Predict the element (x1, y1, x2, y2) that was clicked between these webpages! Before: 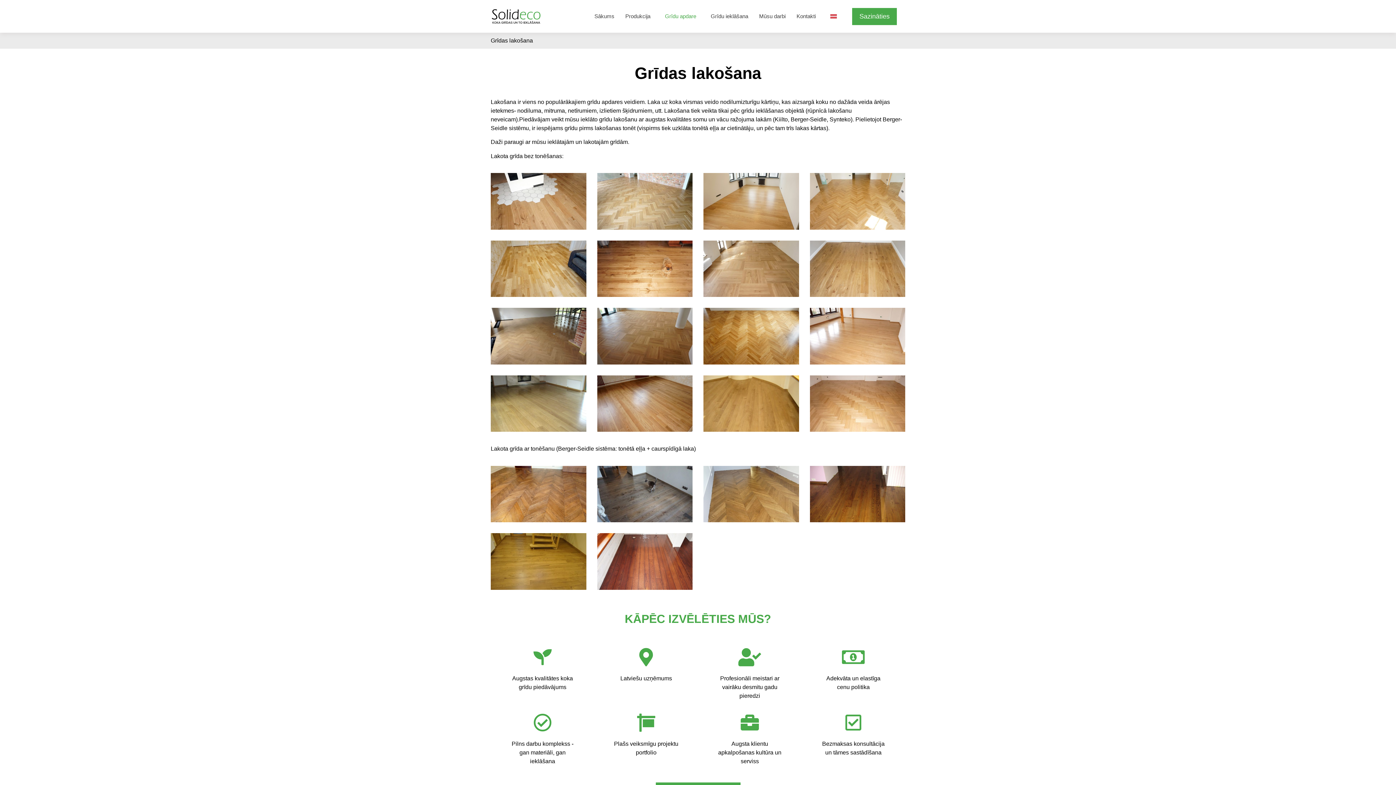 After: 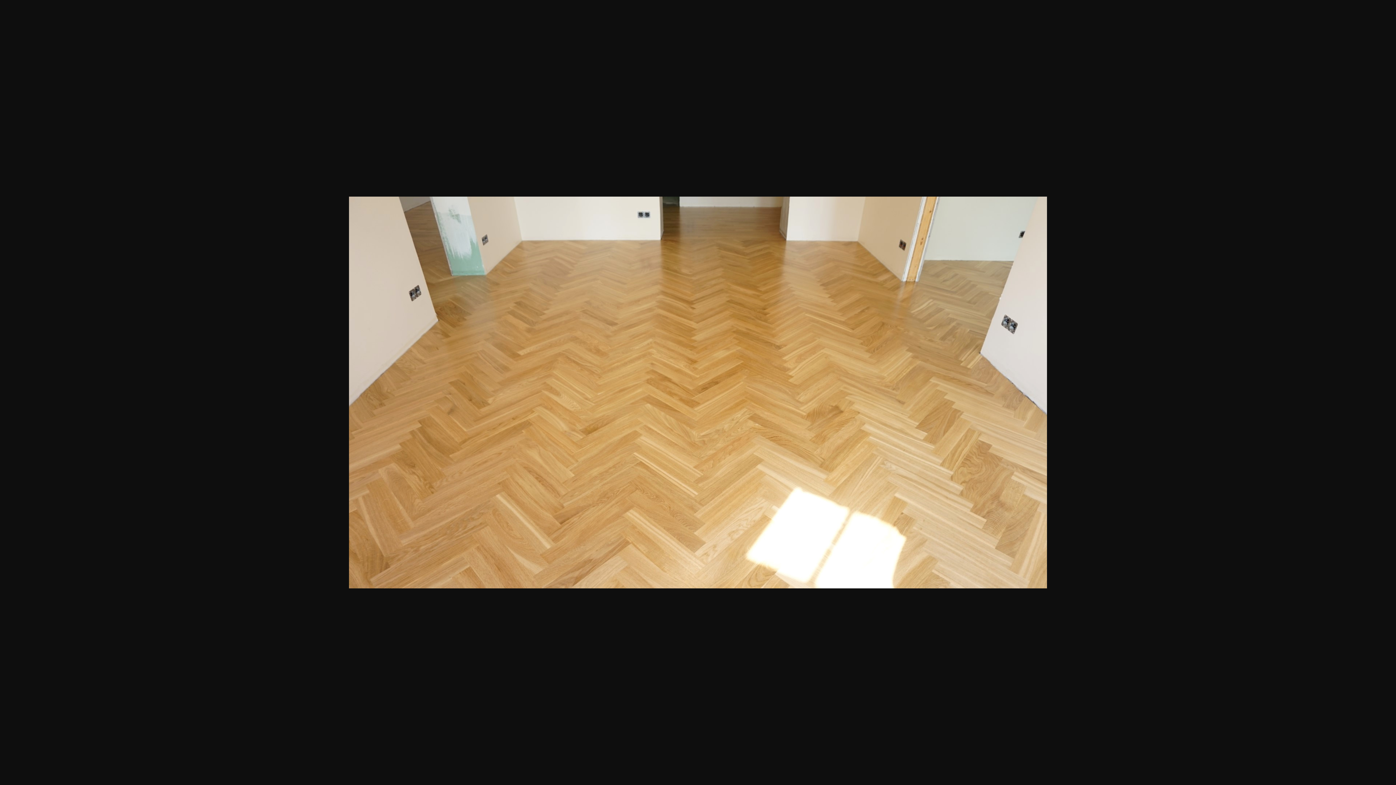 Action: bbox: (810, 173, 905, 229)